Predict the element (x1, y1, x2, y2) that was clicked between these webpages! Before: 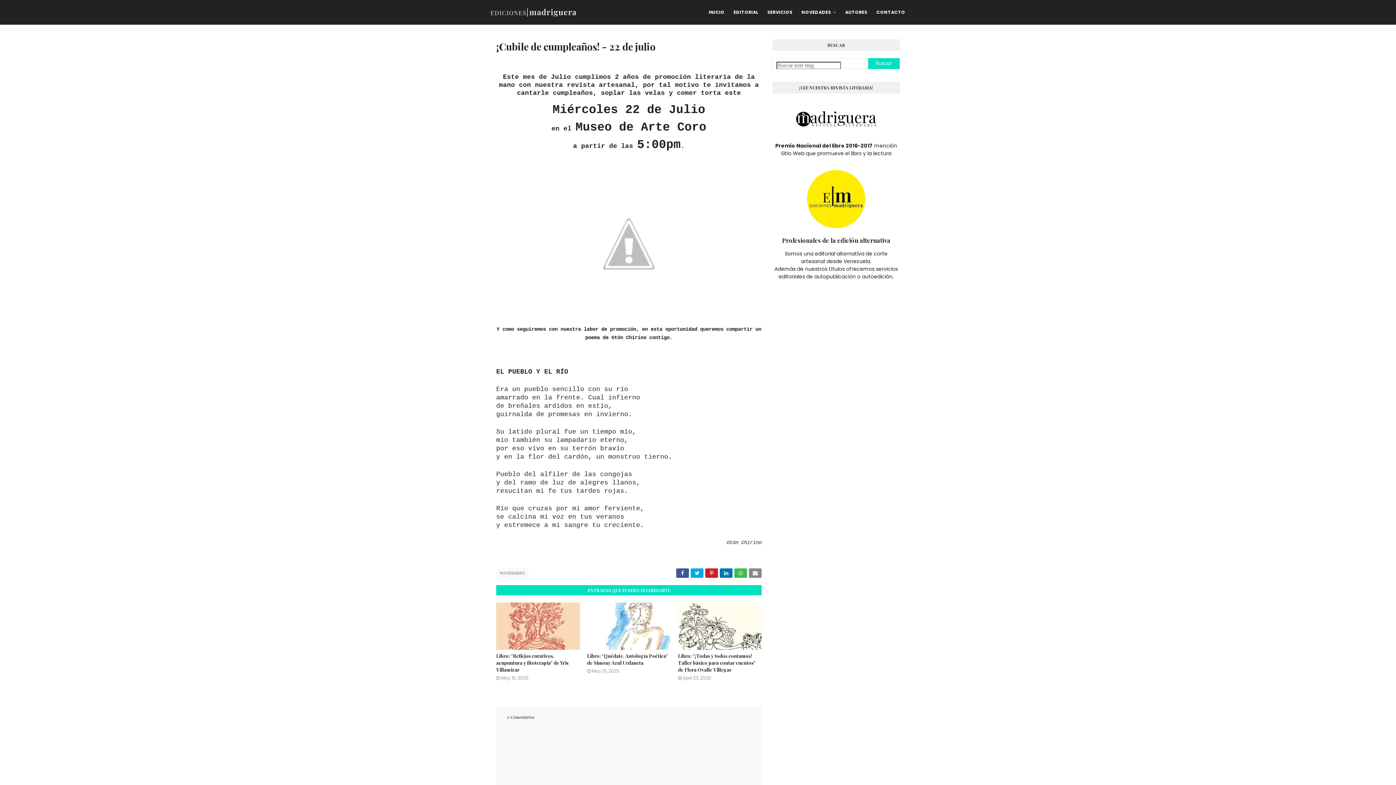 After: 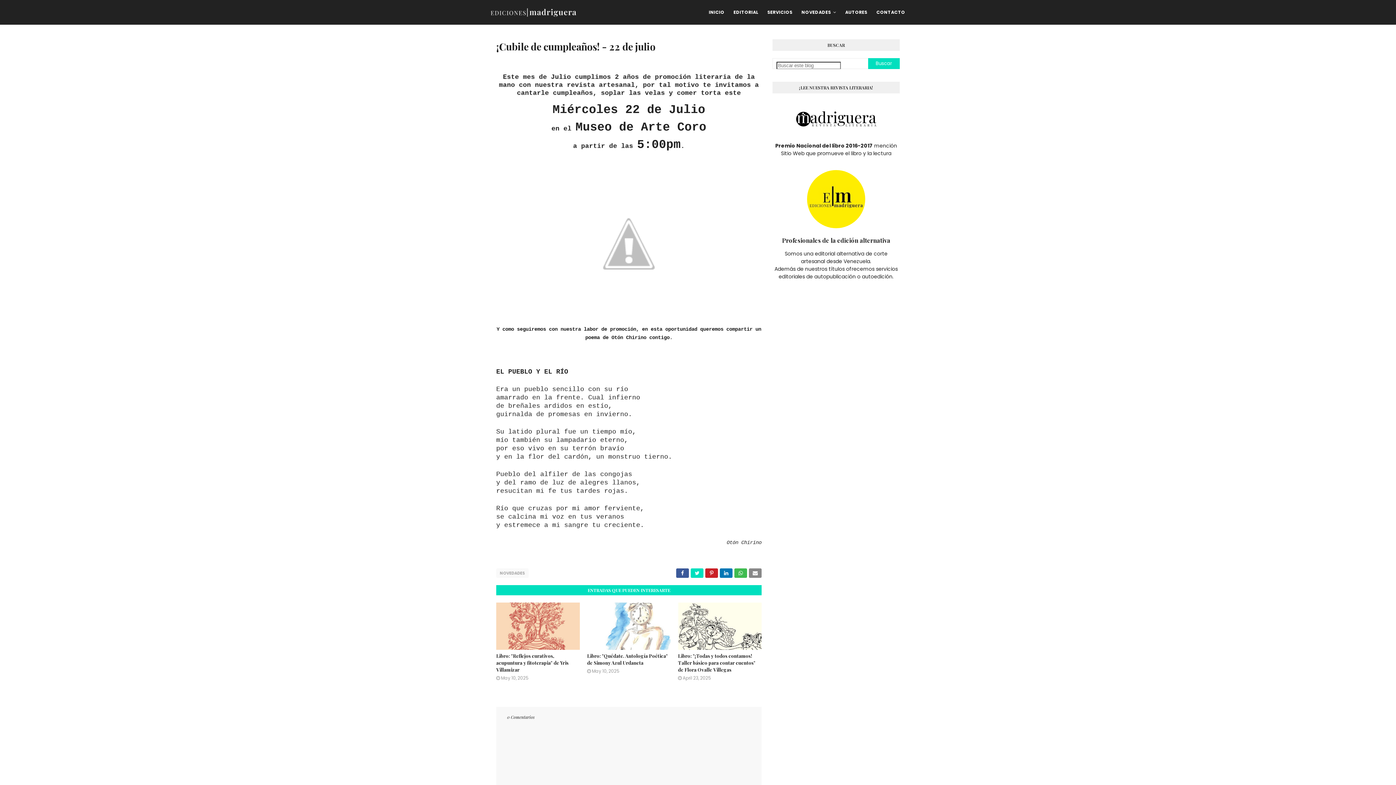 Action: bbox: (690, 568, 703, 578)